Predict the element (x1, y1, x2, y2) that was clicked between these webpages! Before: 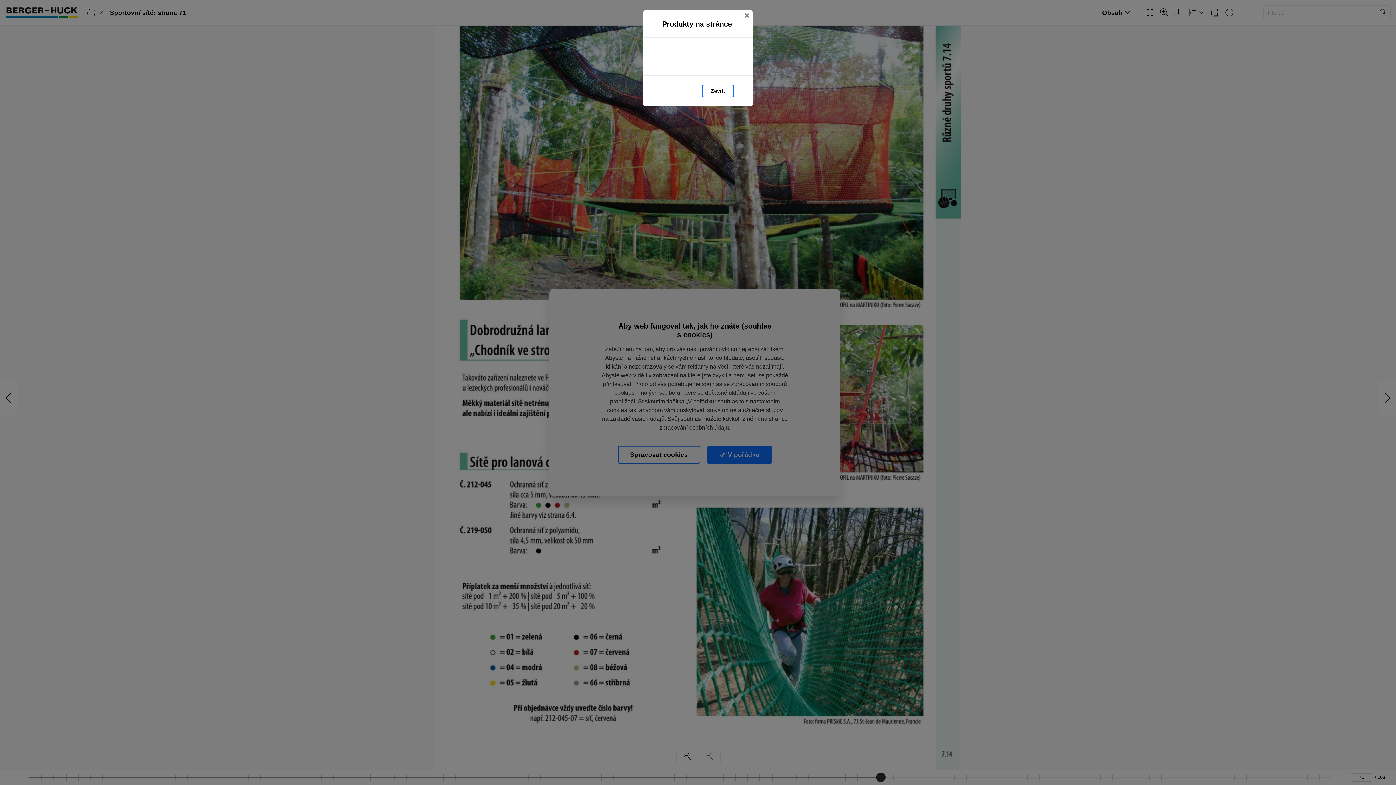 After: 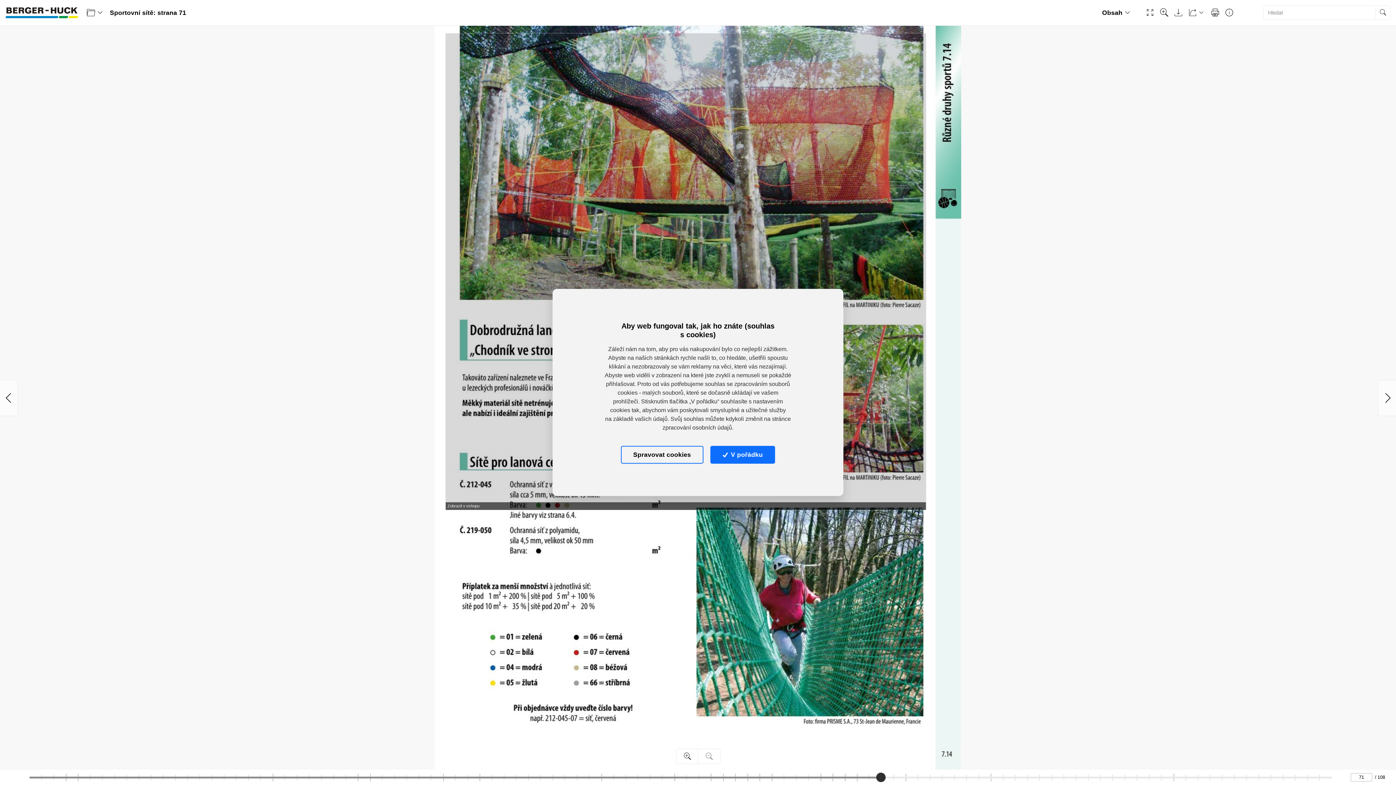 Action: label: Zavřít bbox: (702, 84, 734, 97)